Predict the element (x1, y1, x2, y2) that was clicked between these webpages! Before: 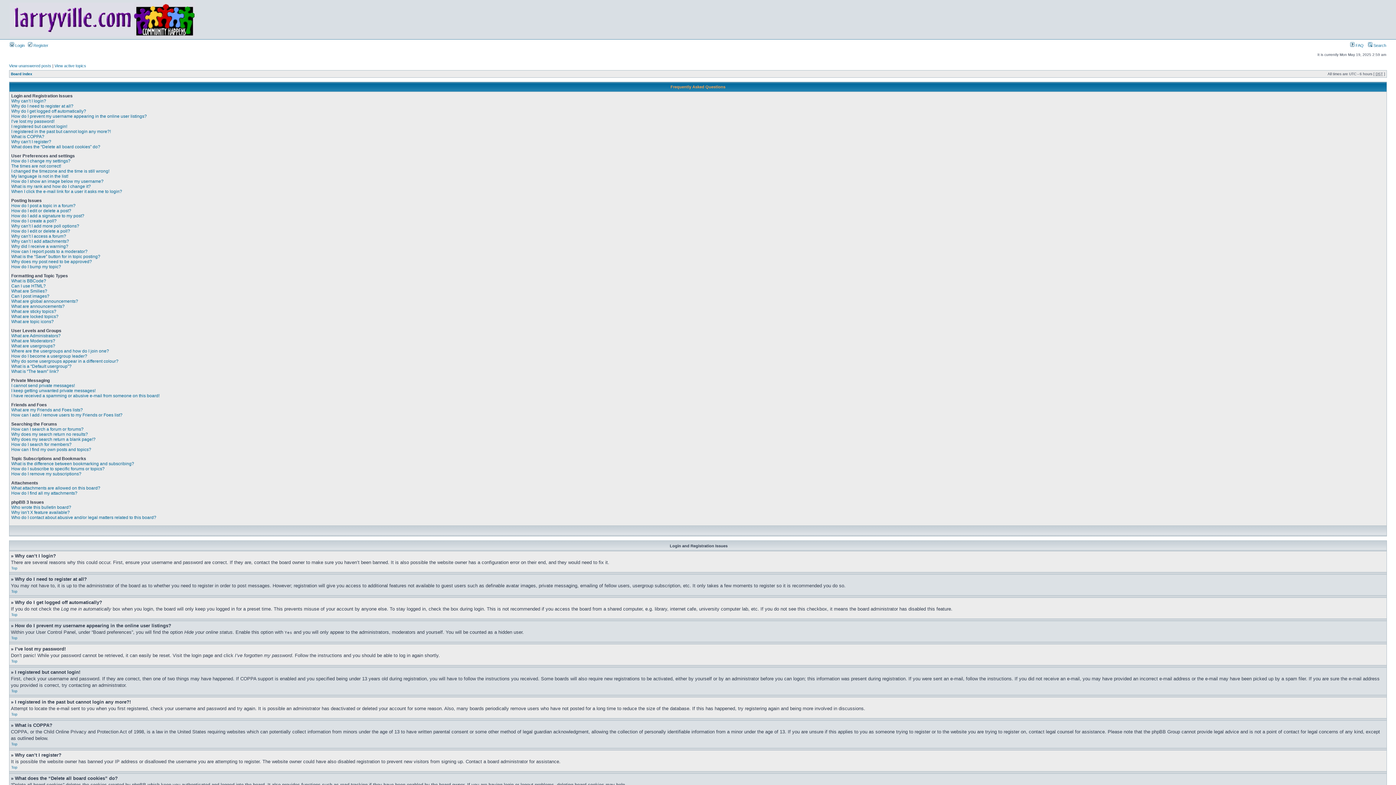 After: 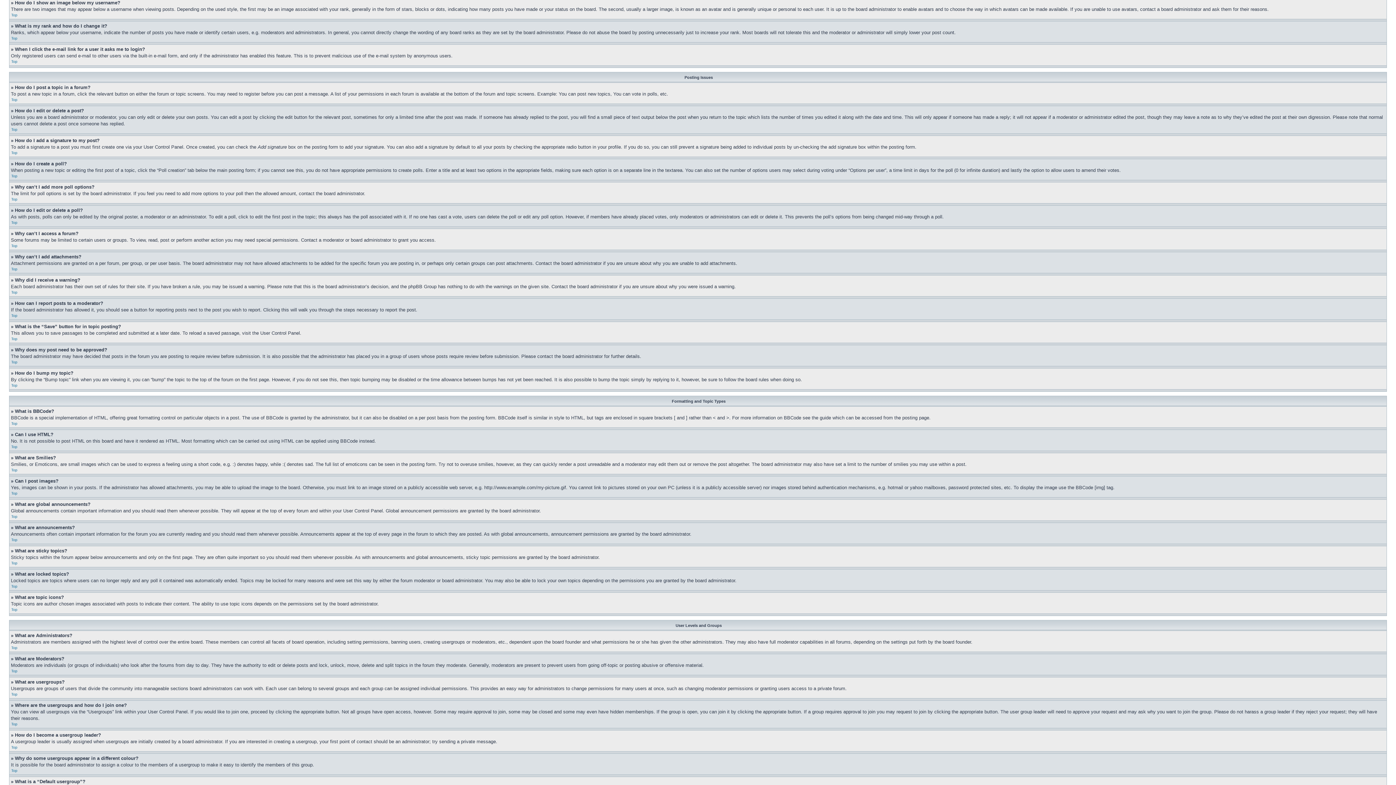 Action: bbox: (11, 178, 103, 184) label: How do I show an image below my username?